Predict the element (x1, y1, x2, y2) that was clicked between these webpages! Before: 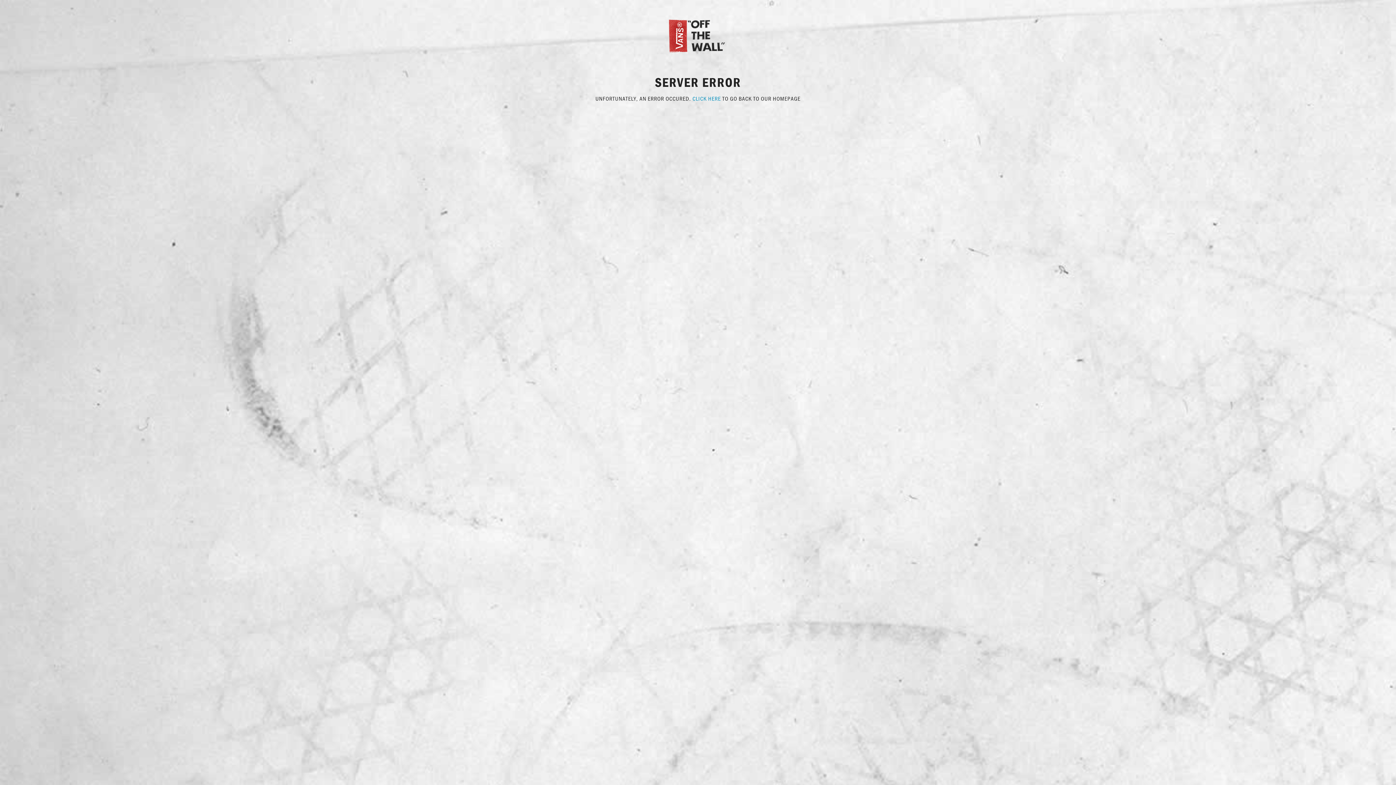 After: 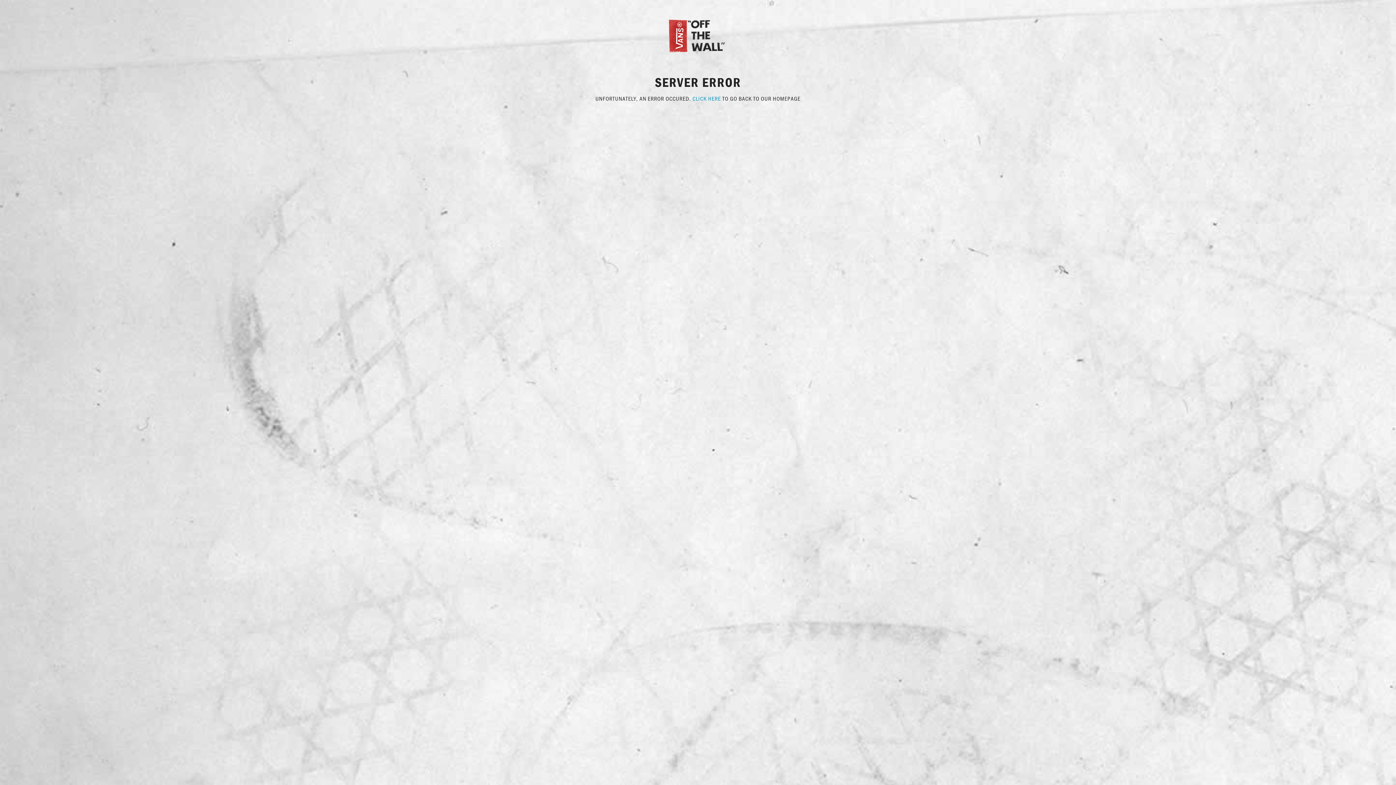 Action: bbox: (667, 31, 729, 38)